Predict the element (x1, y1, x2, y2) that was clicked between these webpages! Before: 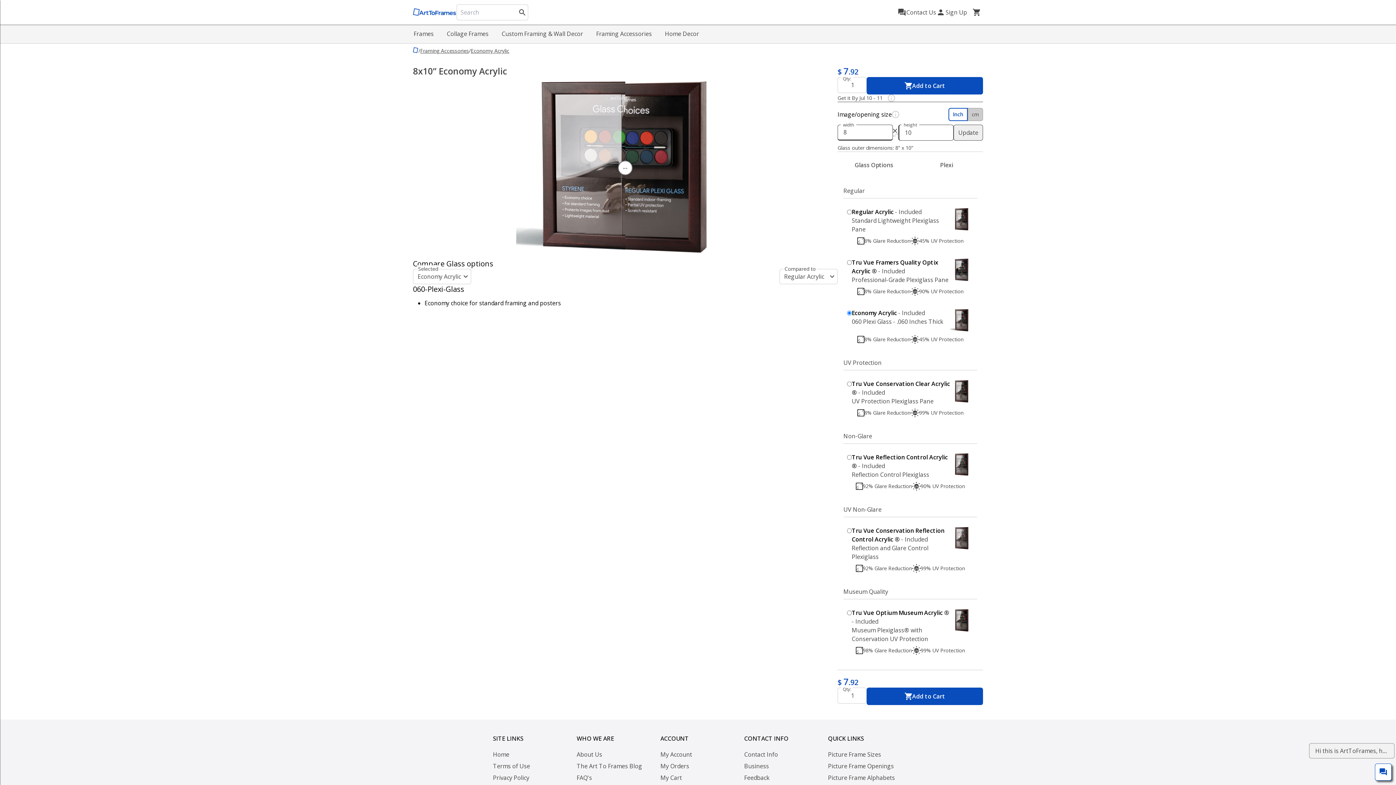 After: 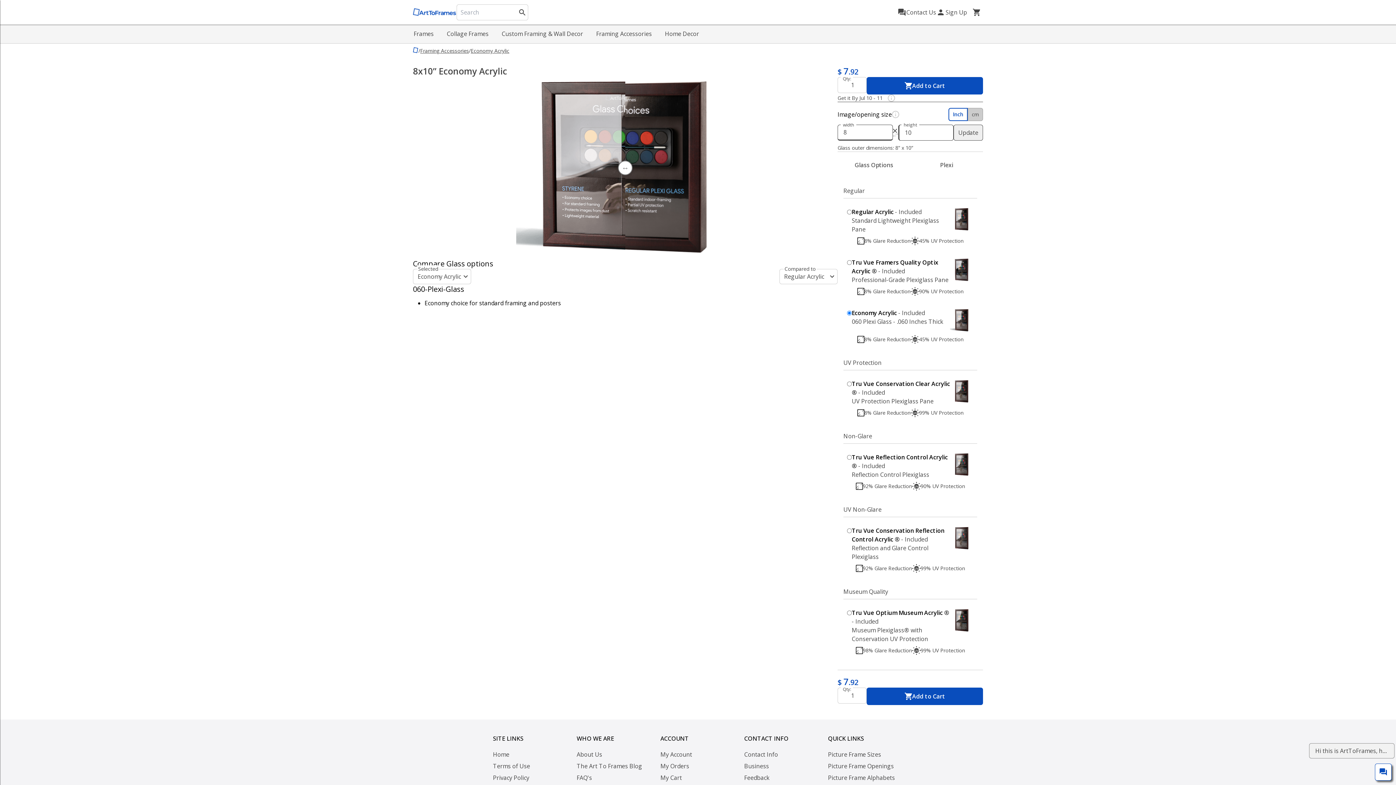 Action: label: Economy Acrylic bbox: (470, 47, 509, 54)